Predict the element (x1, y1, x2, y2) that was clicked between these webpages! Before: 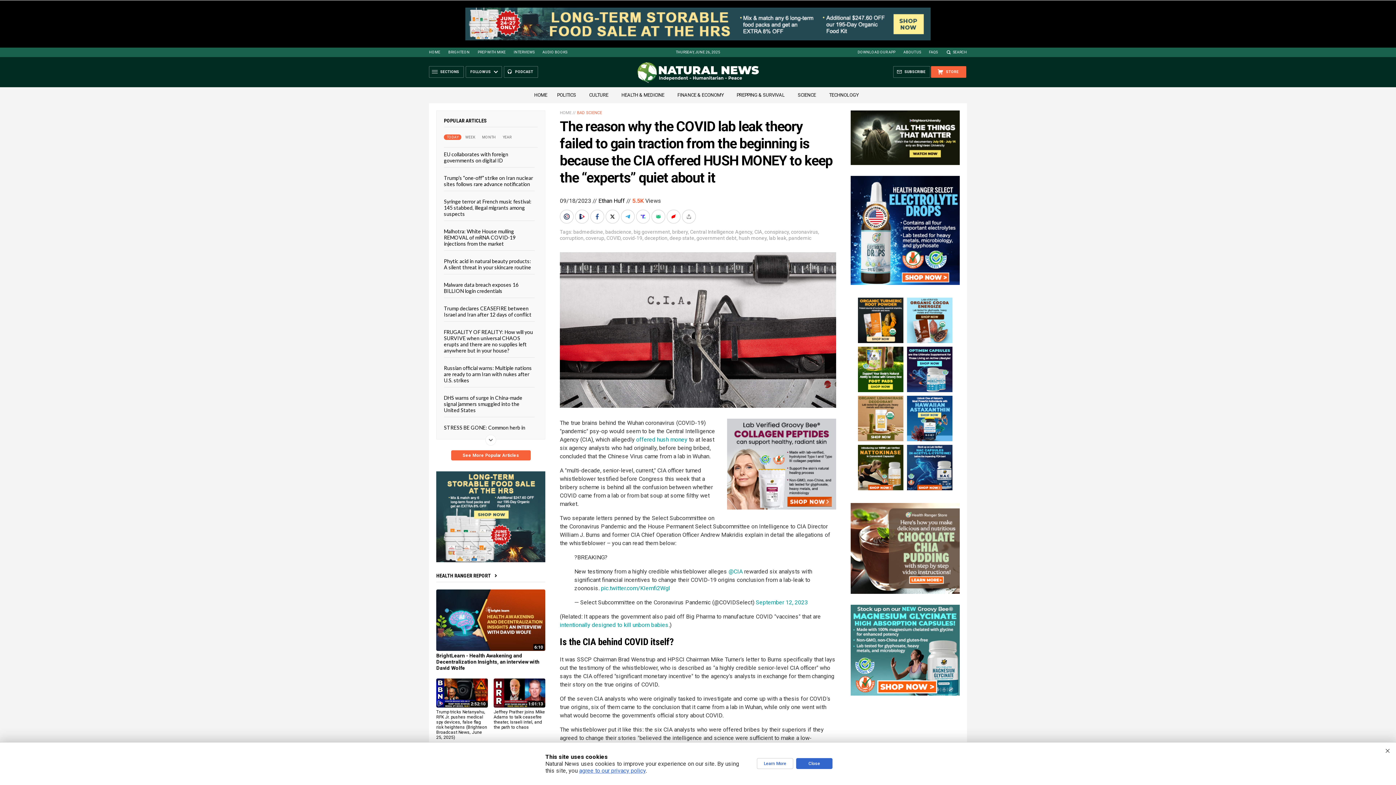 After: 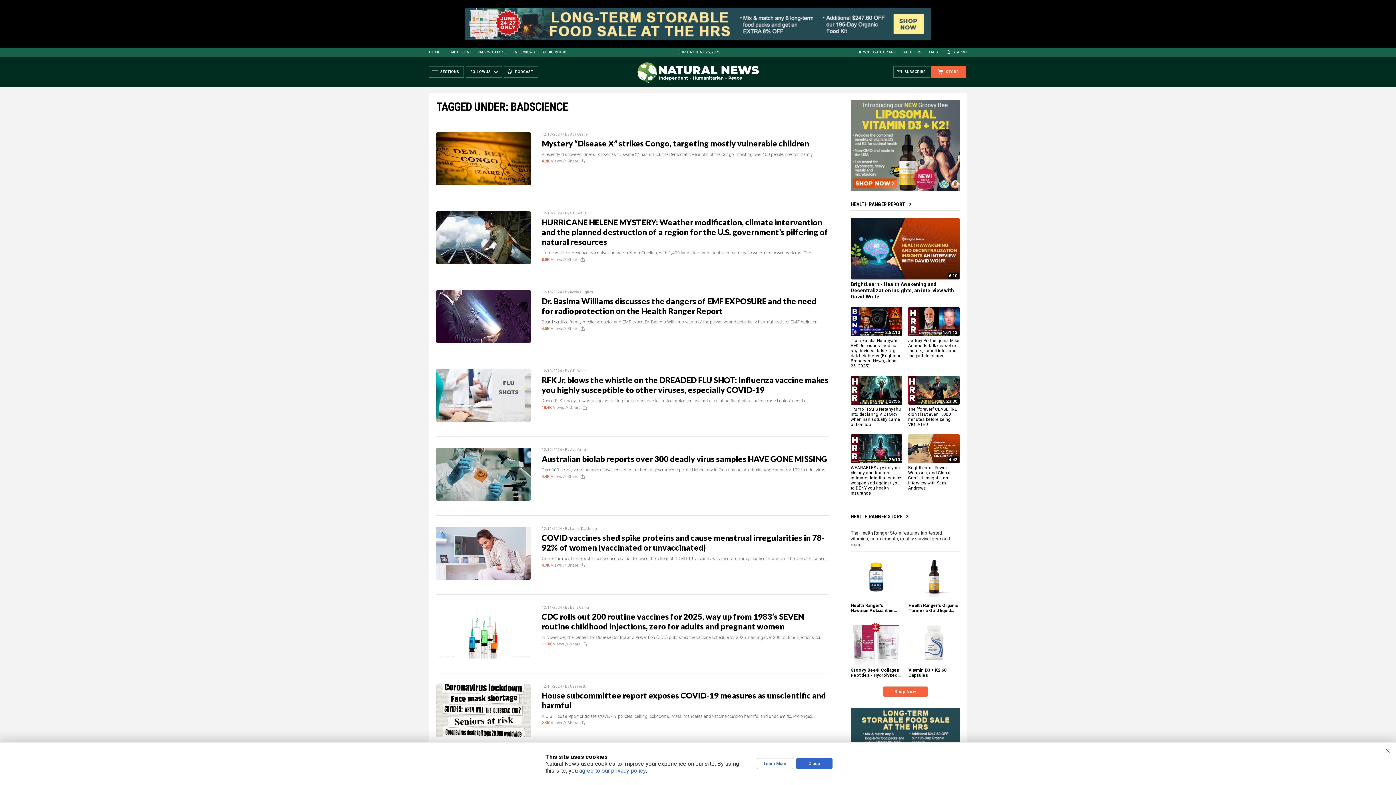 Action: bbox: (605, 229, 631, 234) label: badscience